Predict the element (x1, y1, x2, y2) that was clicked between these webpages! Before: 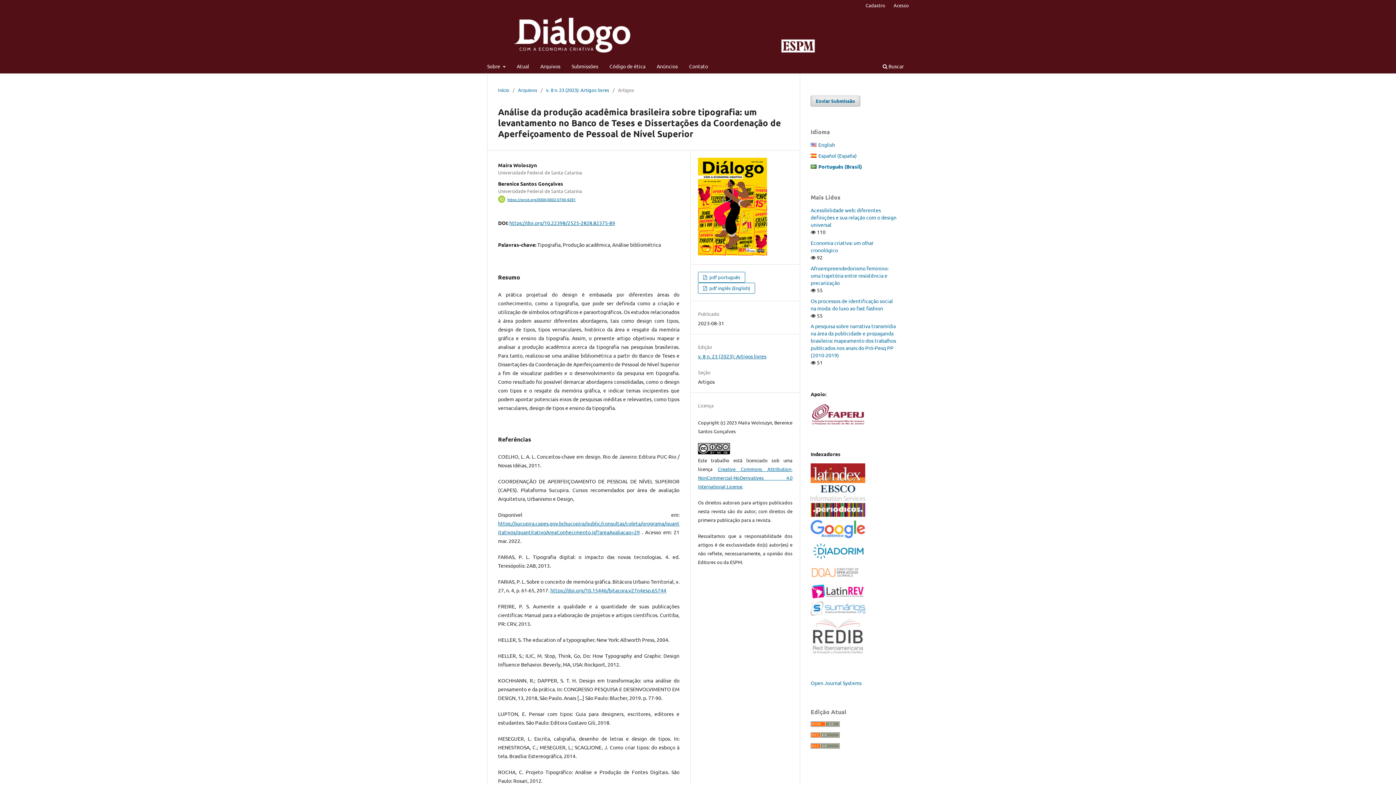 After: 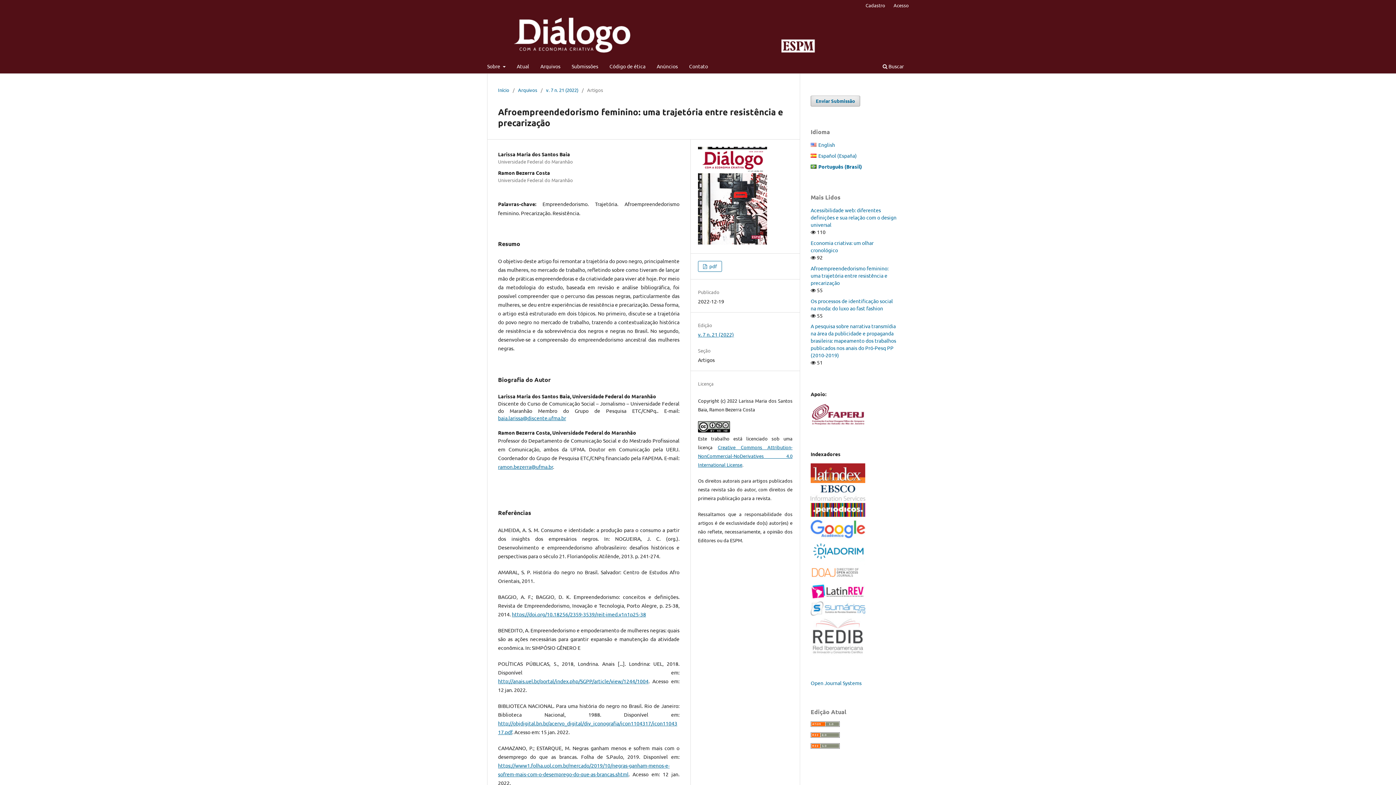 Action: bbox: (810, 264, 888, 286) label: Afroempreendedorismo feminino: uma trajetória entre resistência e precarização